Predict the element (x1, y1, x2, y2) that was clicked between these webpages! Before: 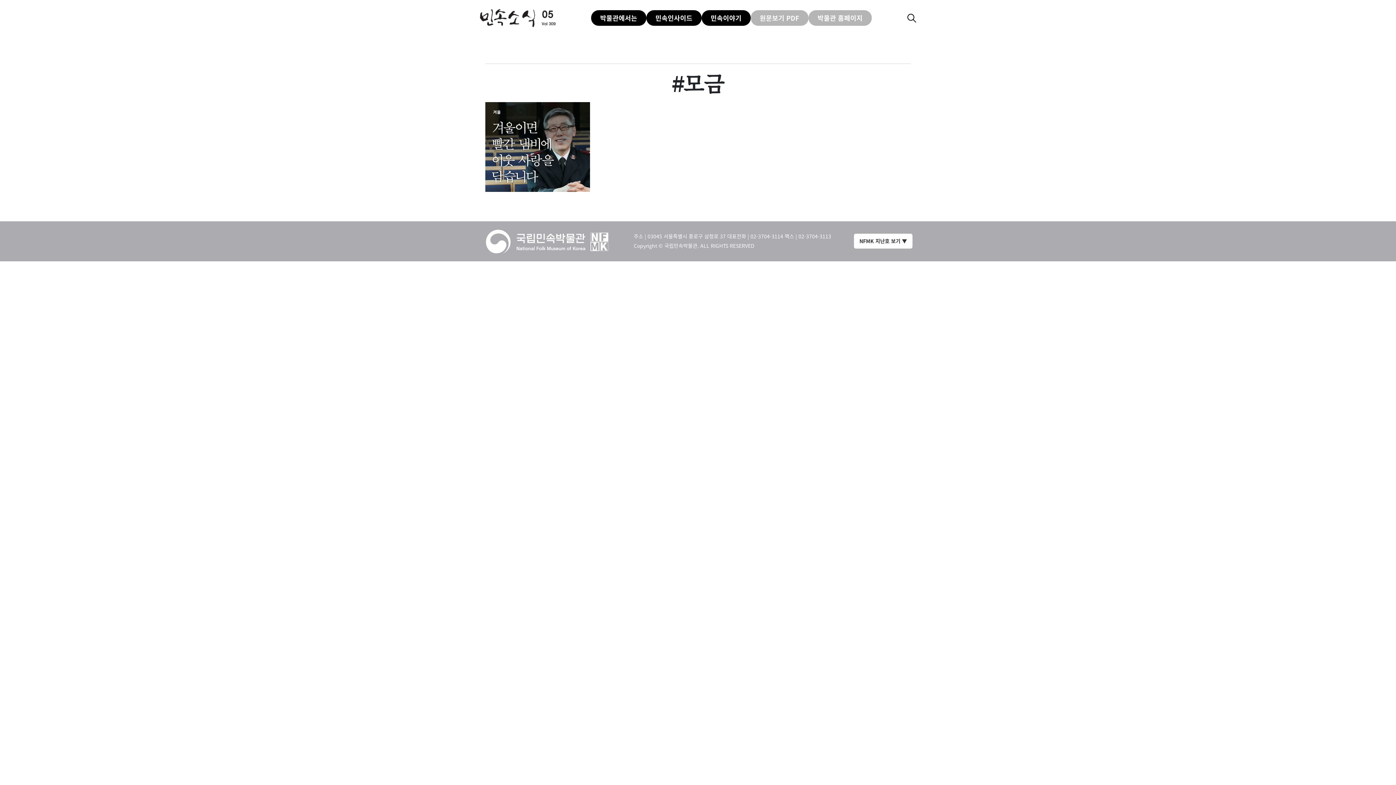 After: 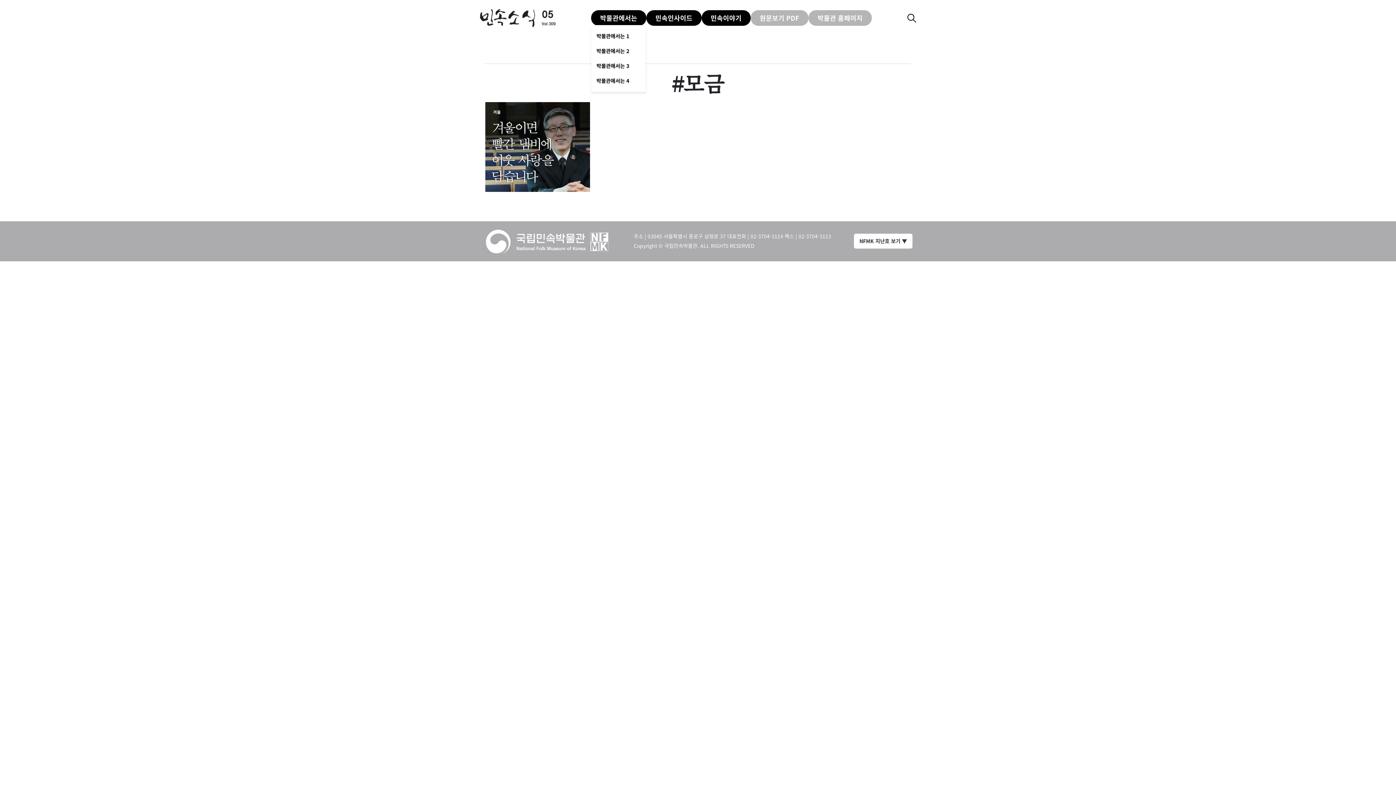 Action: bbox: (591, 10, 646, 25) label: 박물관에서는